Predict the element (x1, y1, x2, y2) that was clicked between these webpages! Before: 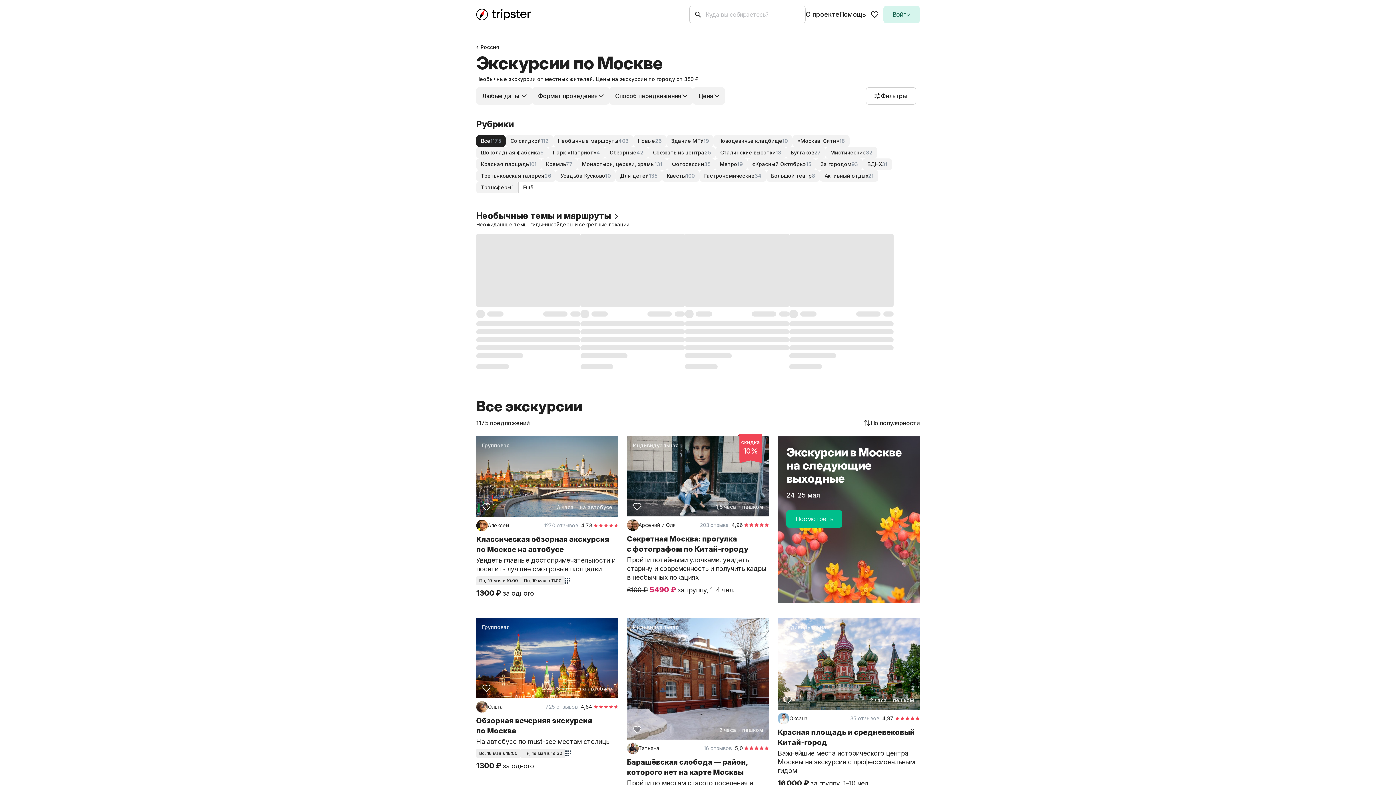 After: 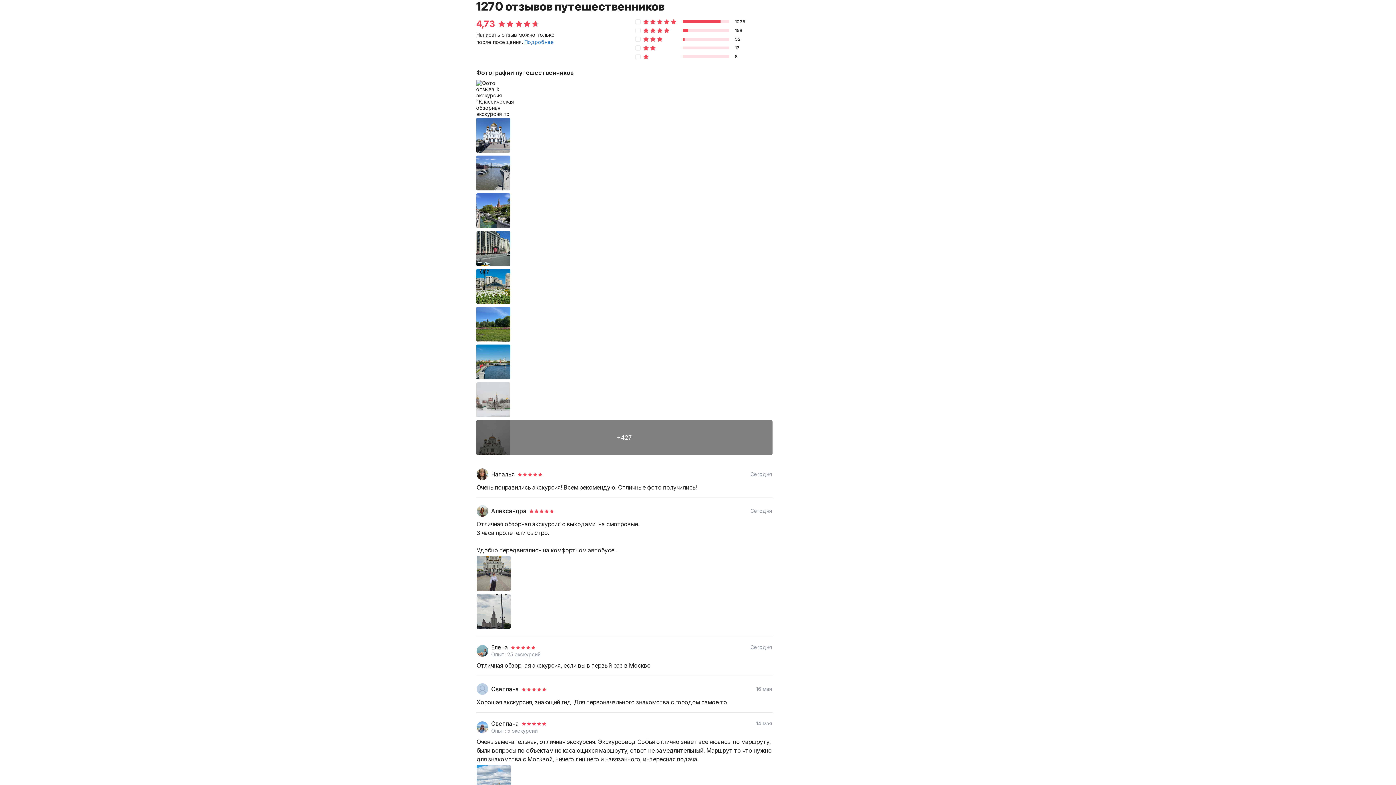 Action: label: 1270 отзывов bbox: (544, 522, 578, 529)